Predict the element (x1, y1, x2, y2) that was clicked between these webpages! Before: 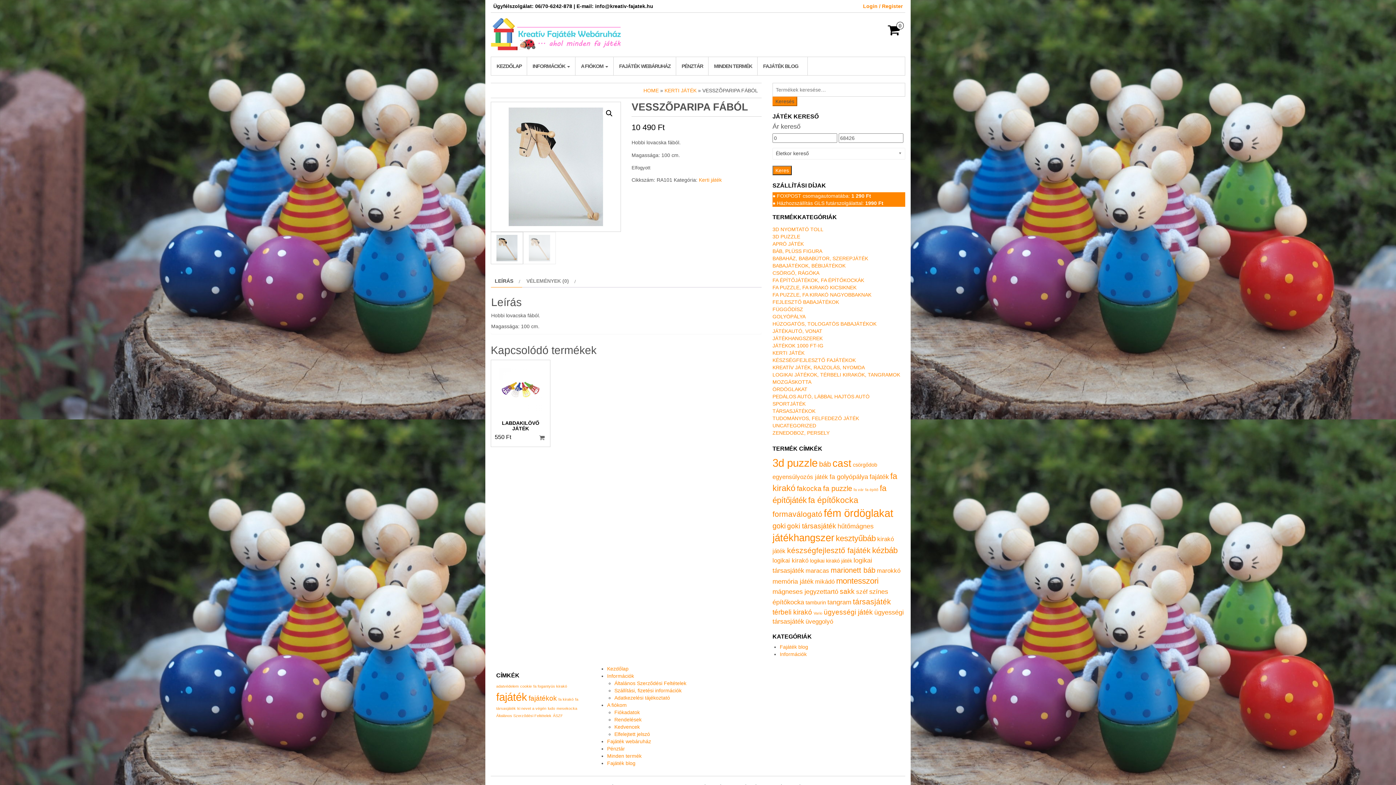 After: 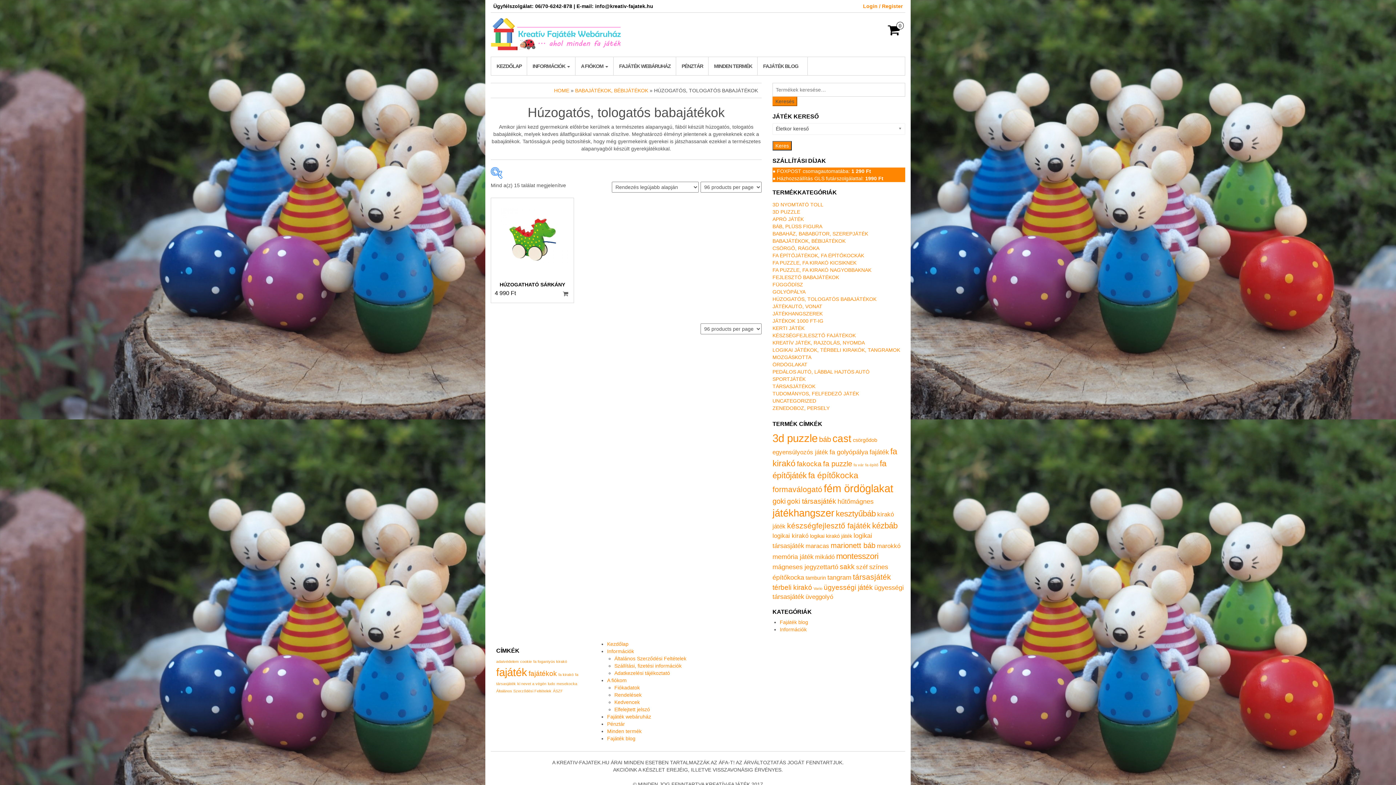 Action: label: HÚZOGATÓS, TOLOGATÓS BABAJÁTÉKOK bbox: (772, 321, 876, 327)